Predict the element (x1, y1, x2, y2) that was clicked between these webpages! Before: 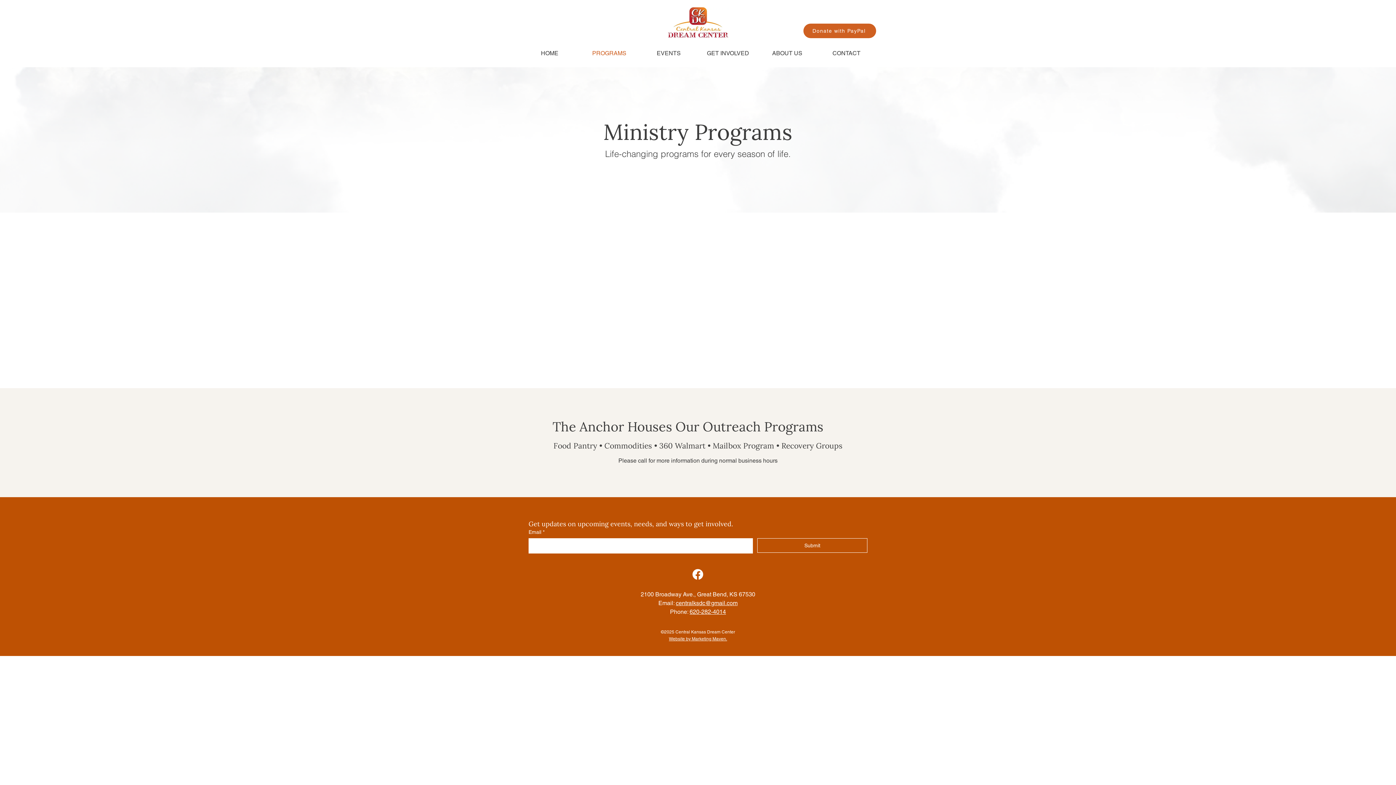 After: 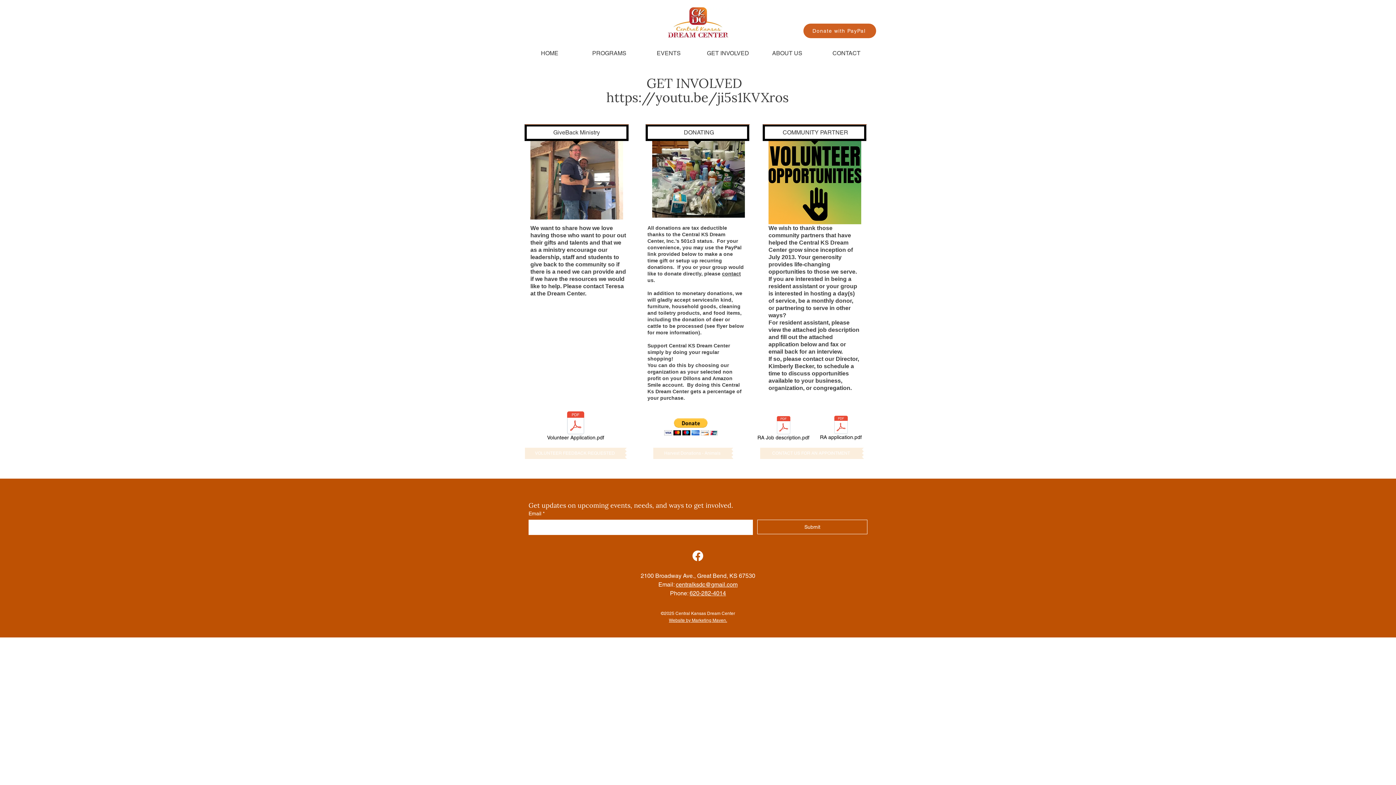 Action: bbox: (698, 42, 757, 63) label: GET INVOLVED